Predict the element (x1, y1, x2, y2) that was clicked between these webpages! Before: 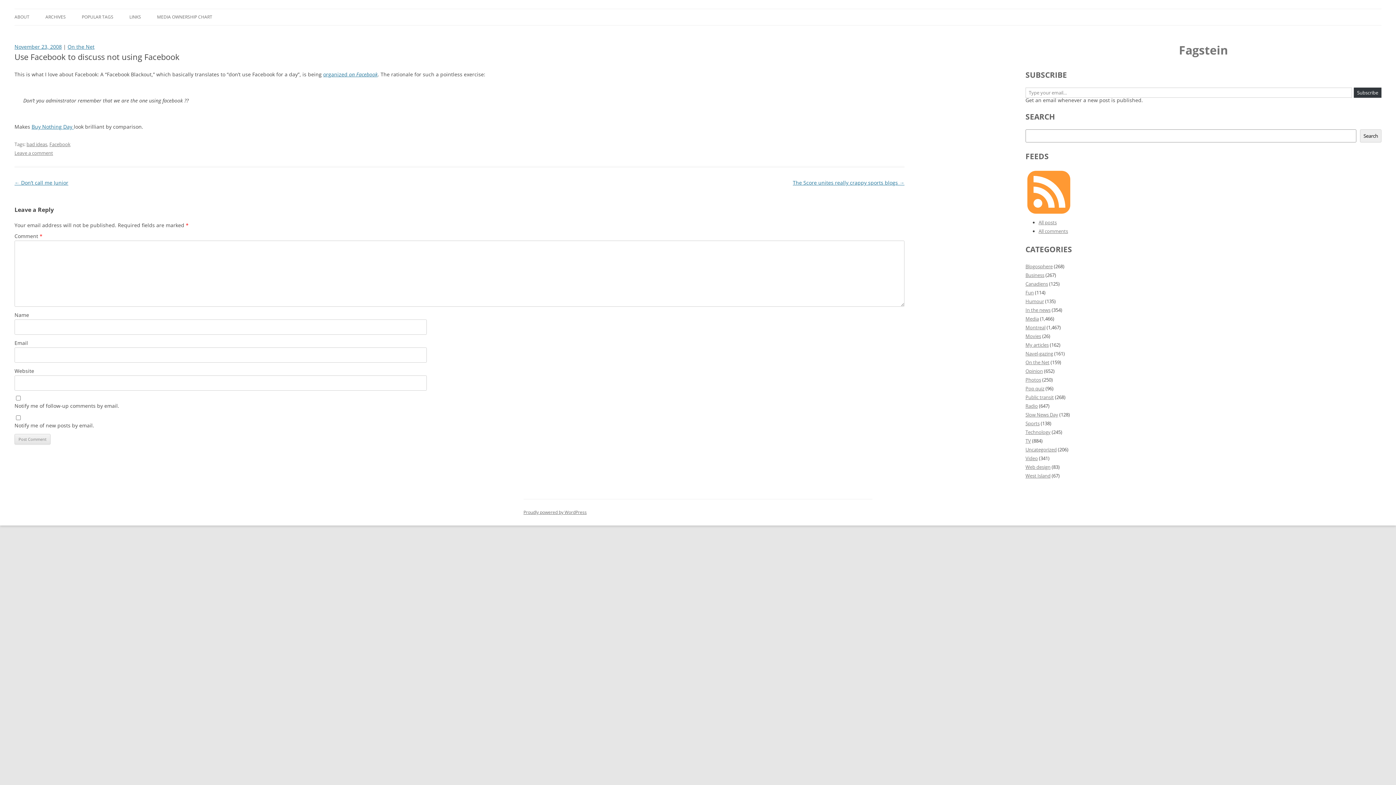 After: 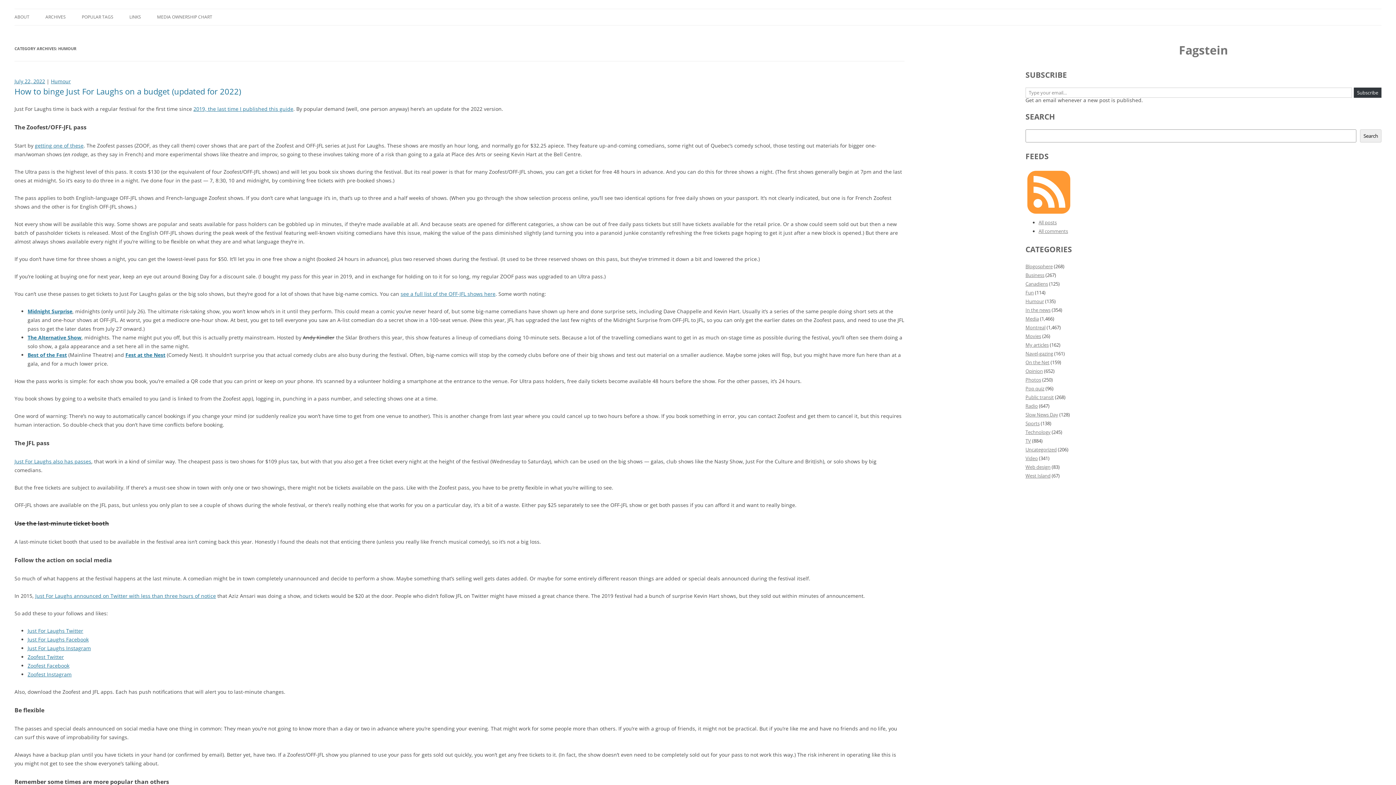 Action: bbox: (1025, 298, 1044, 304) label: Humour